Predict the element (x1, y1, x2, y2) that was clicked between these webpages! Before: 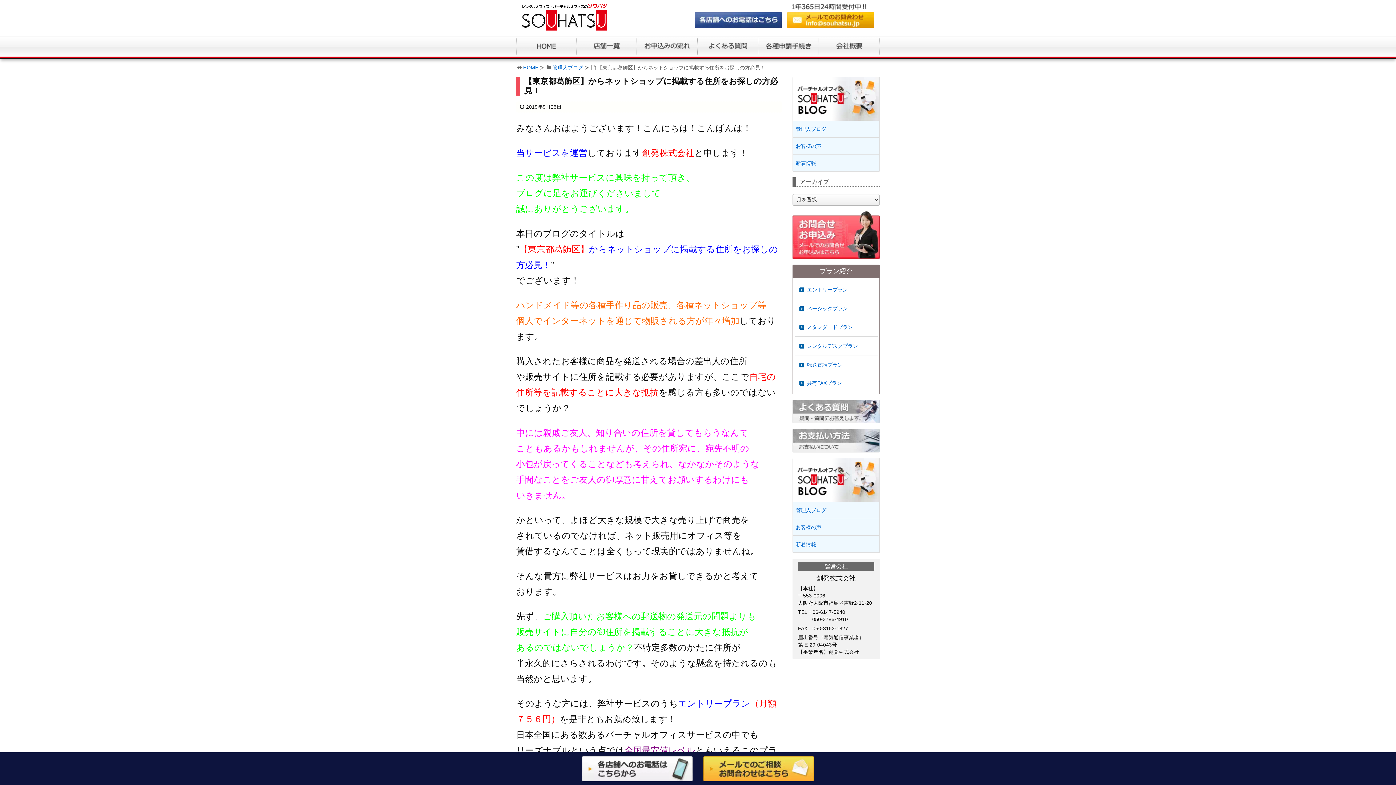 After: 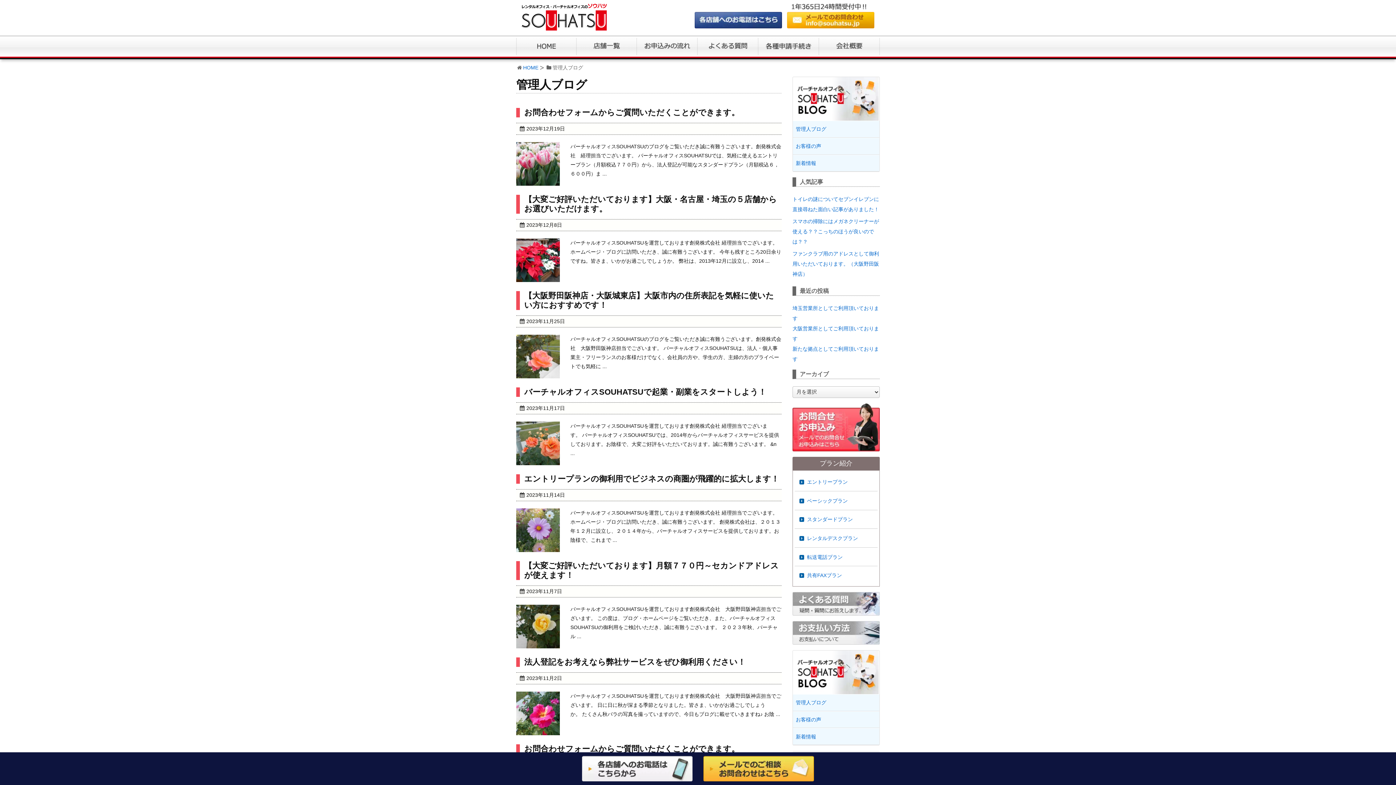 Action: label: 管理人ブログ bbox: (793, 121, 879, 137)